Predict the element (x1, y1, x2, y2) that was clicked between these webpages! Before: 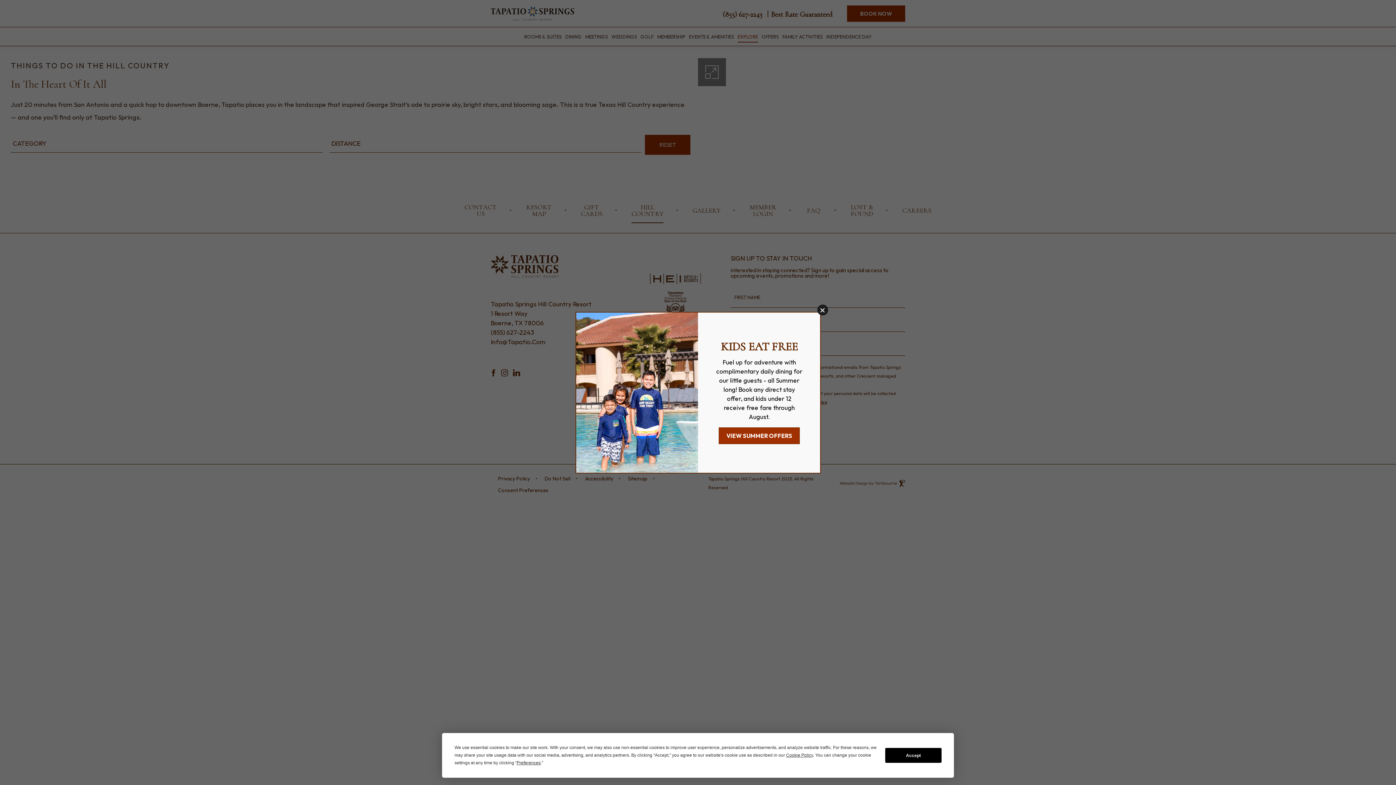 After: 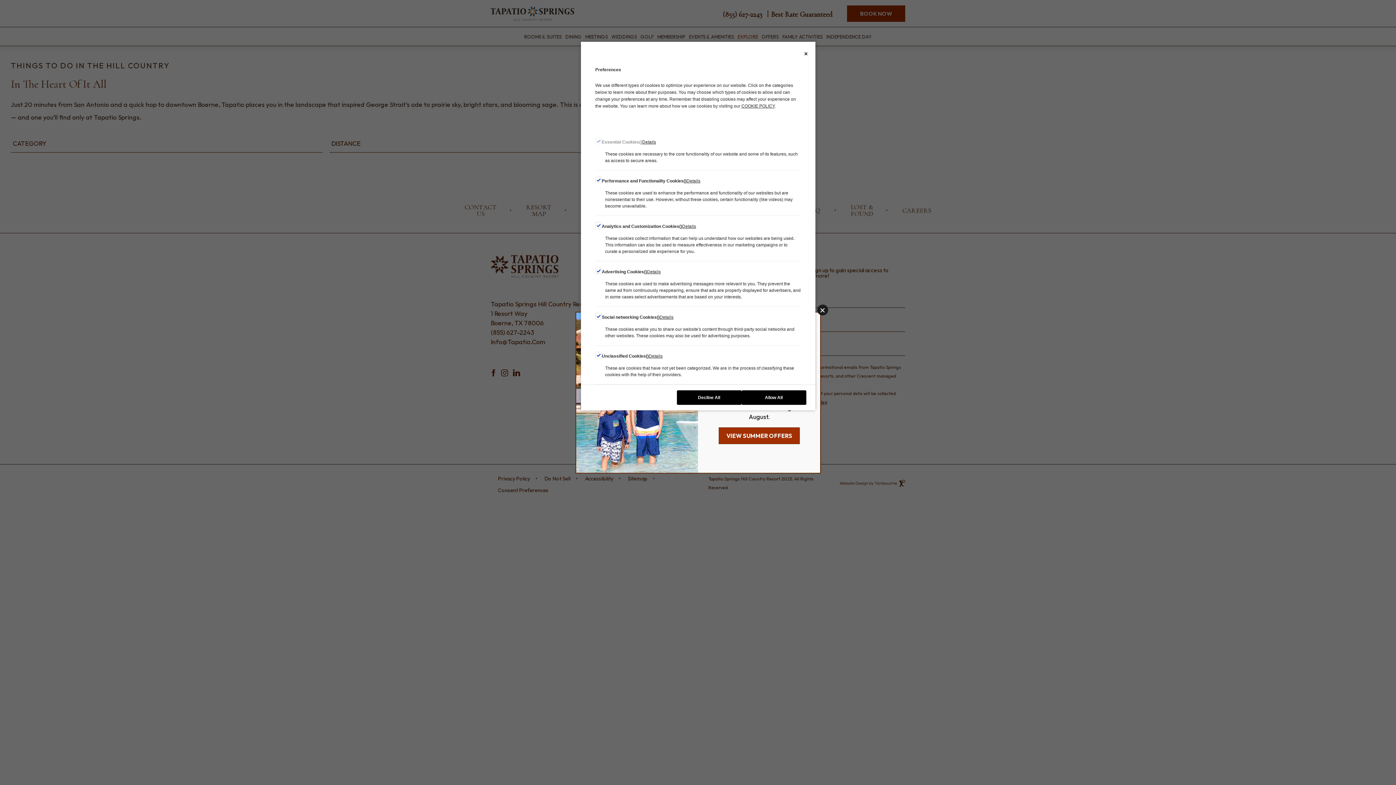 Action: bbox: (516, 760, 540, 765) label: Preferences